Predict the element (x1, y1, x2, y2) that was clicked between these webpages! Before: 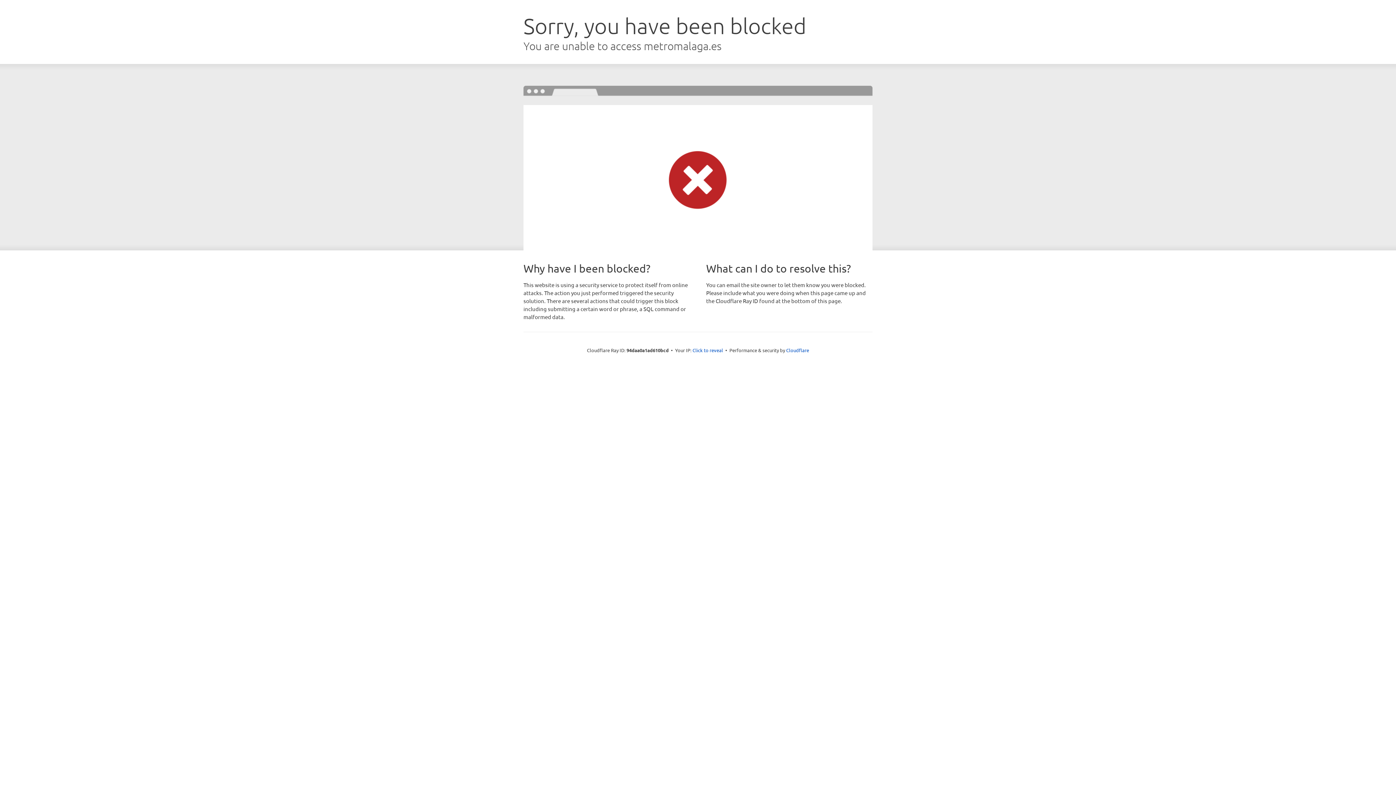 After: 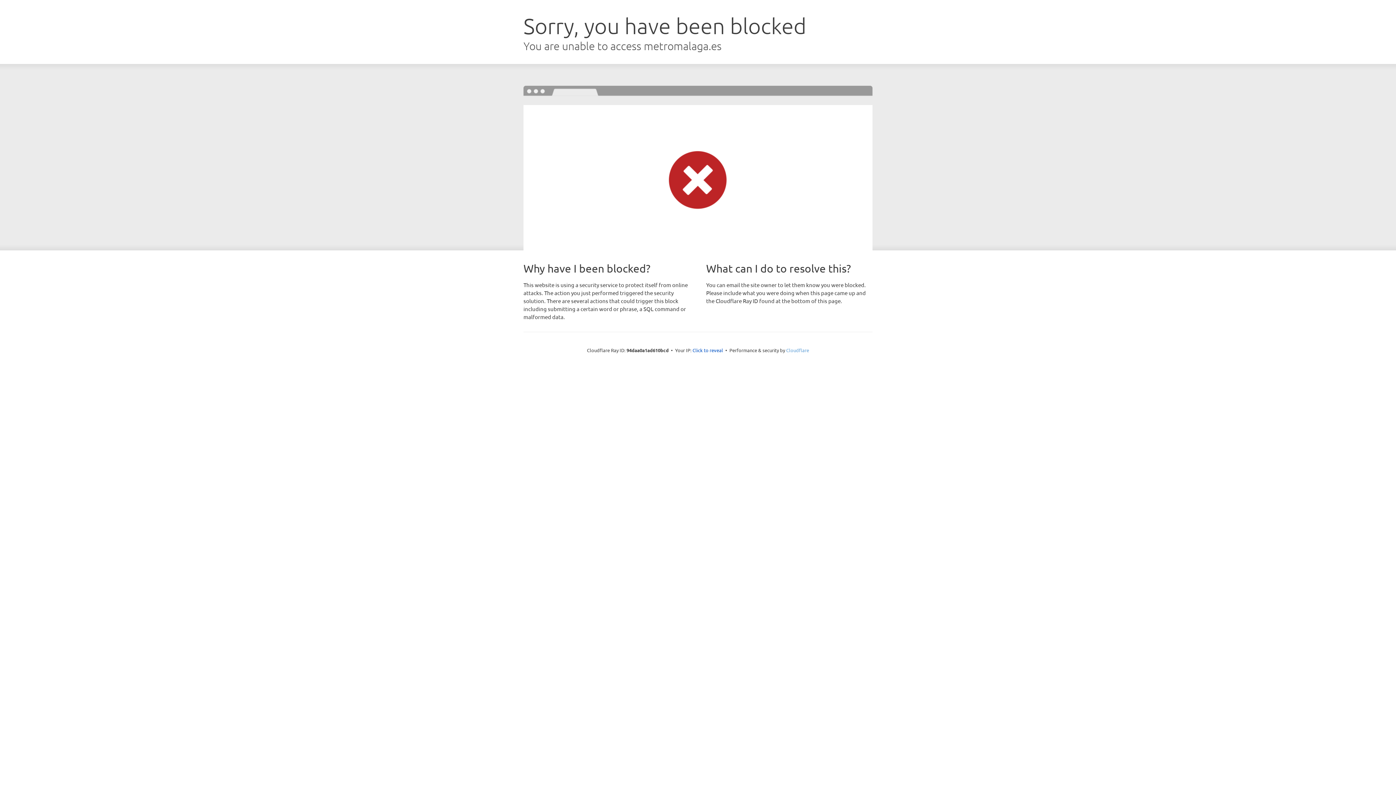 Action: bbox: (786, 347, 809, 353) label: Cloudflare